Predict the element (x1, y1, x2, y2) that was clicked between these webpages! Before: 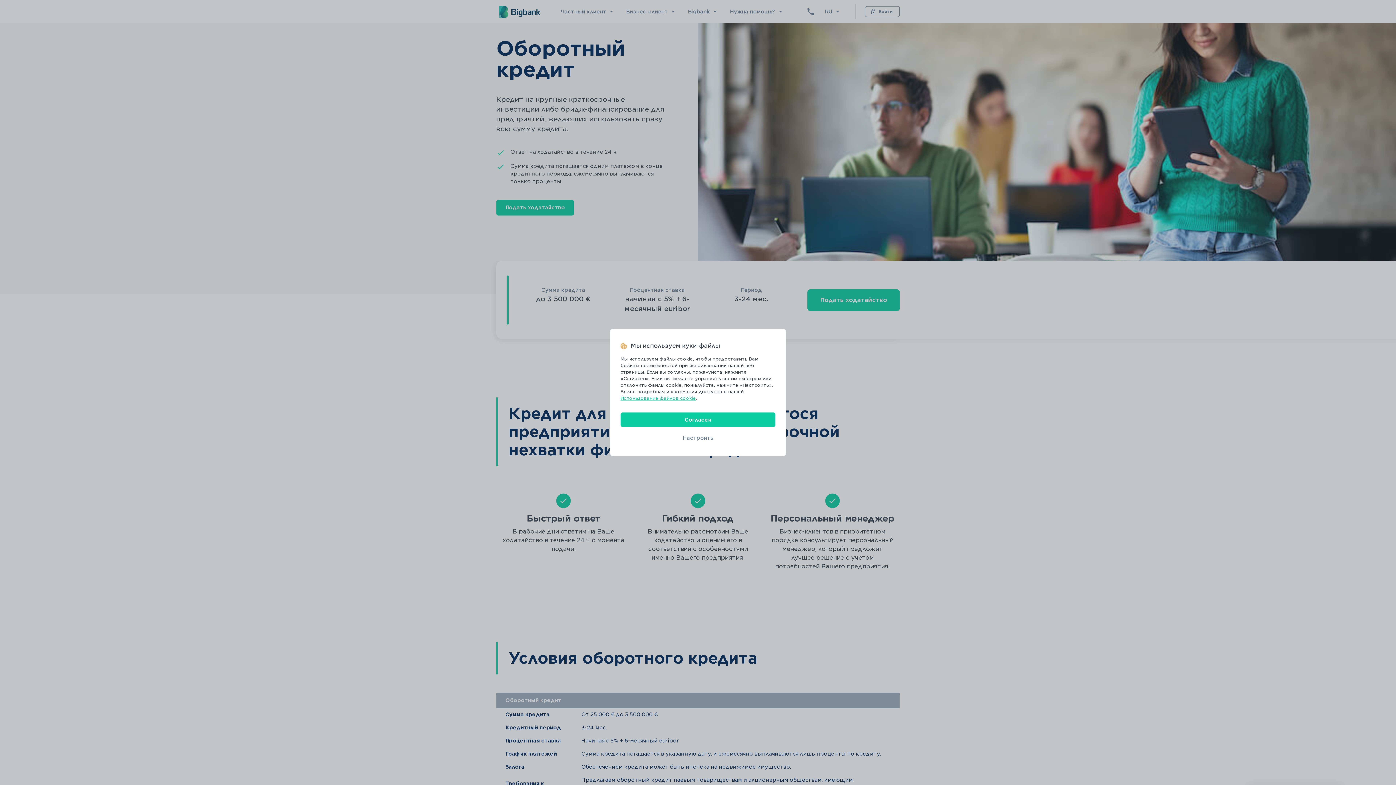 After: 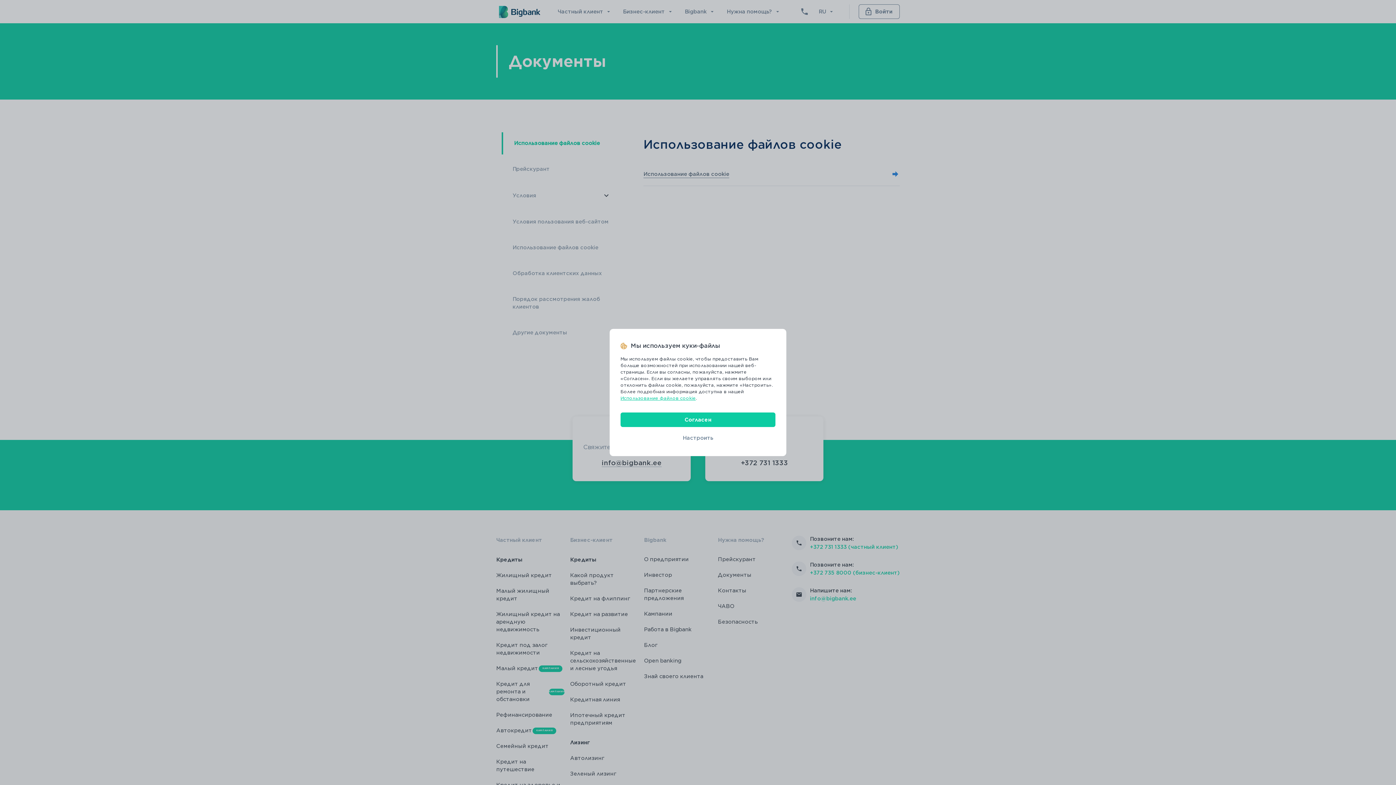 Action: label: Использование файлов cookie bbox: (620, 395, 696, 401)